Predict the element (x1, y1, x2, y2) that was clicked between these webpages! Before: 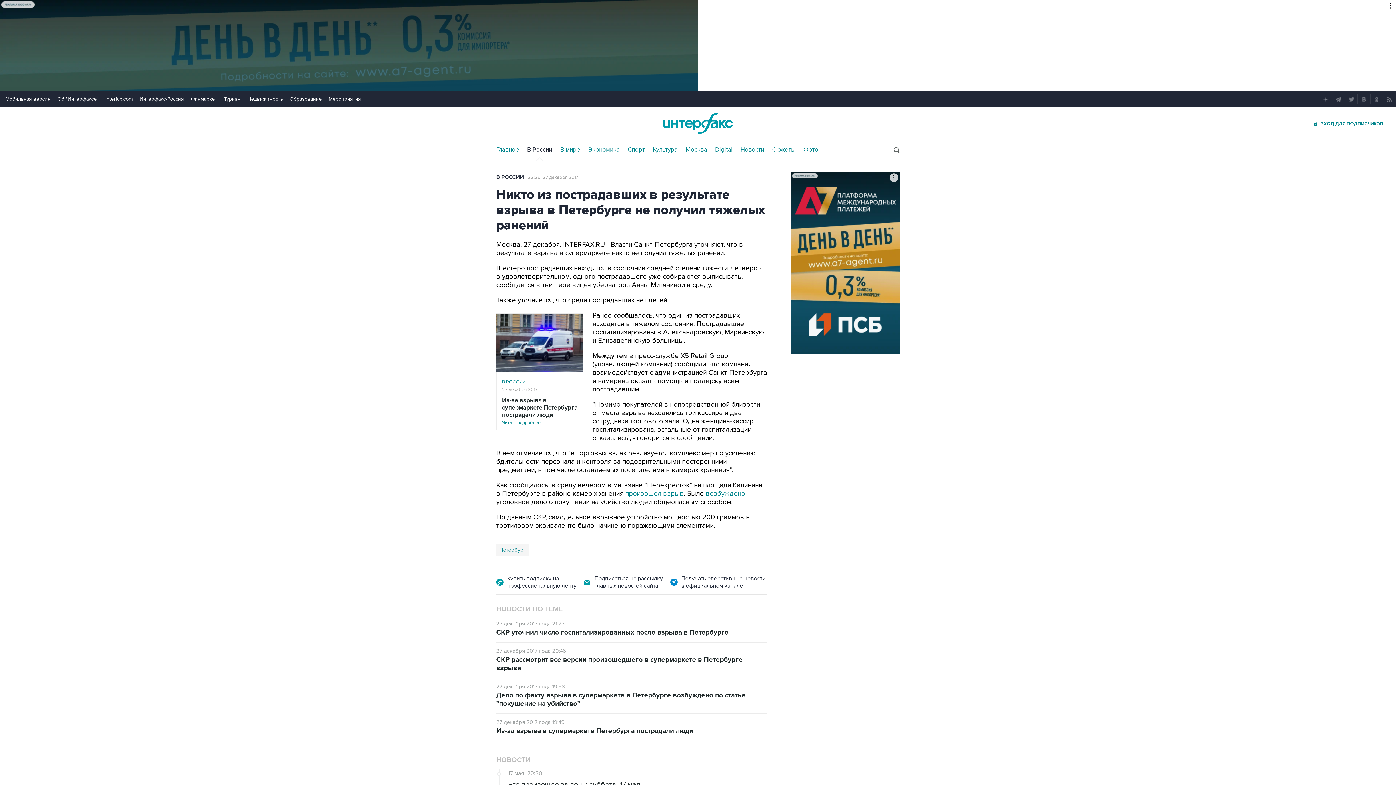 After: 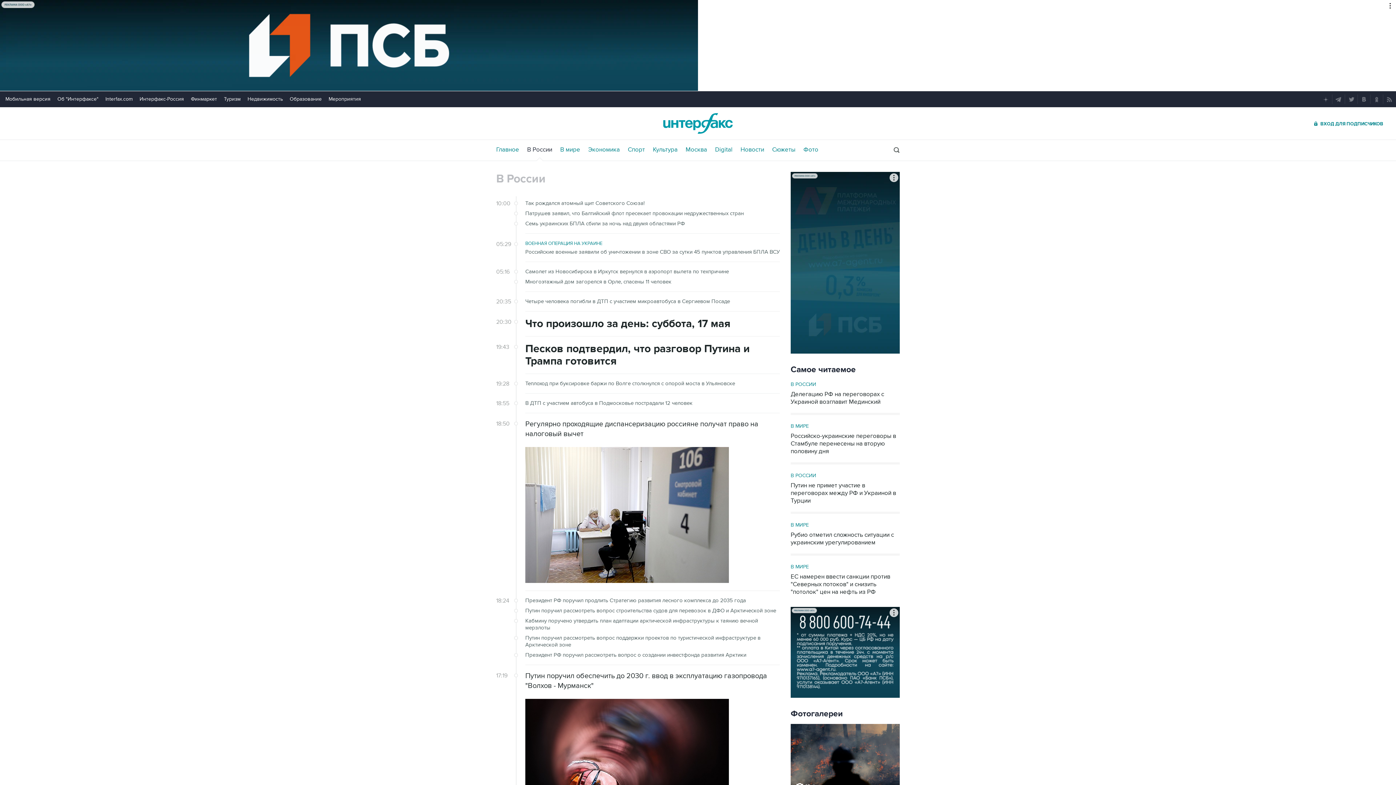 Action: bbox: (496, 173, 524, 180) label: В РОССИИ